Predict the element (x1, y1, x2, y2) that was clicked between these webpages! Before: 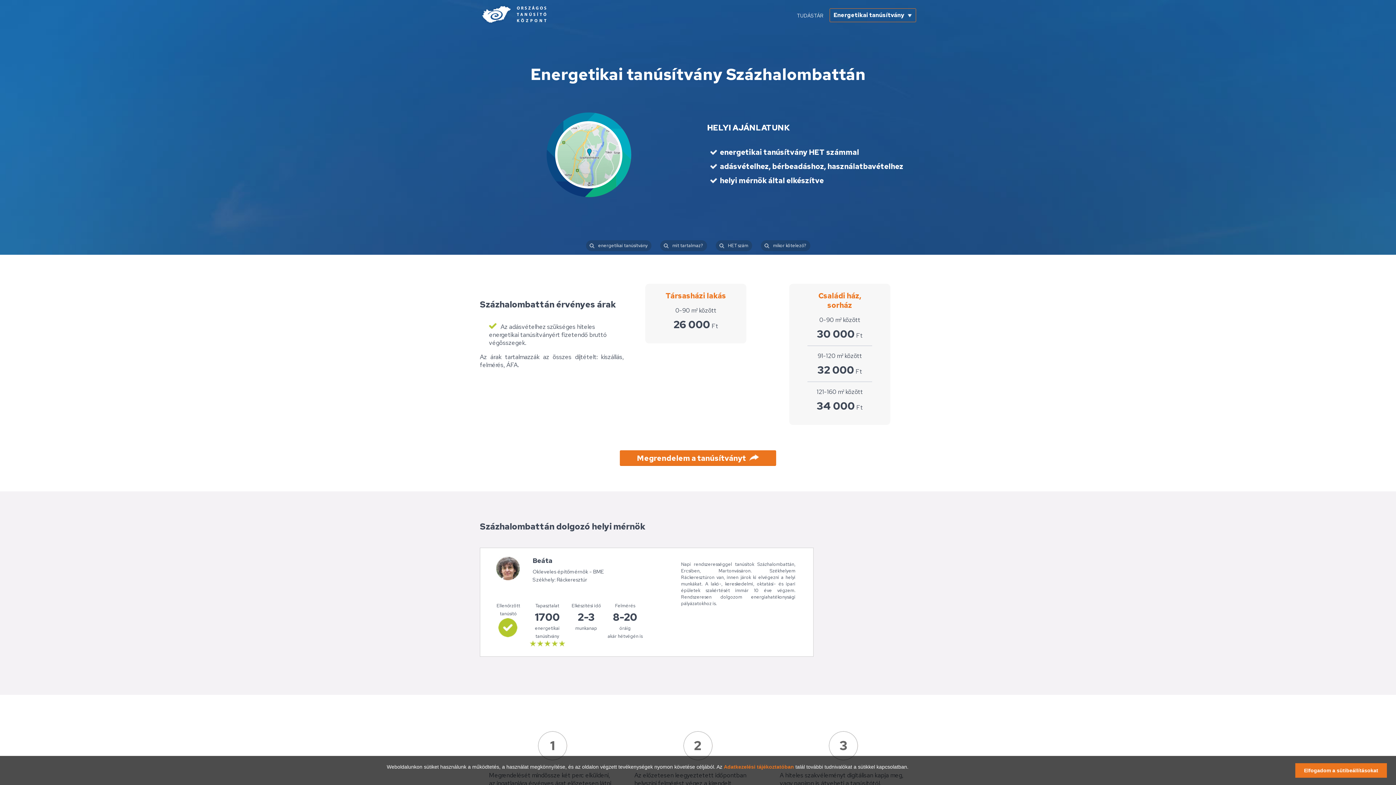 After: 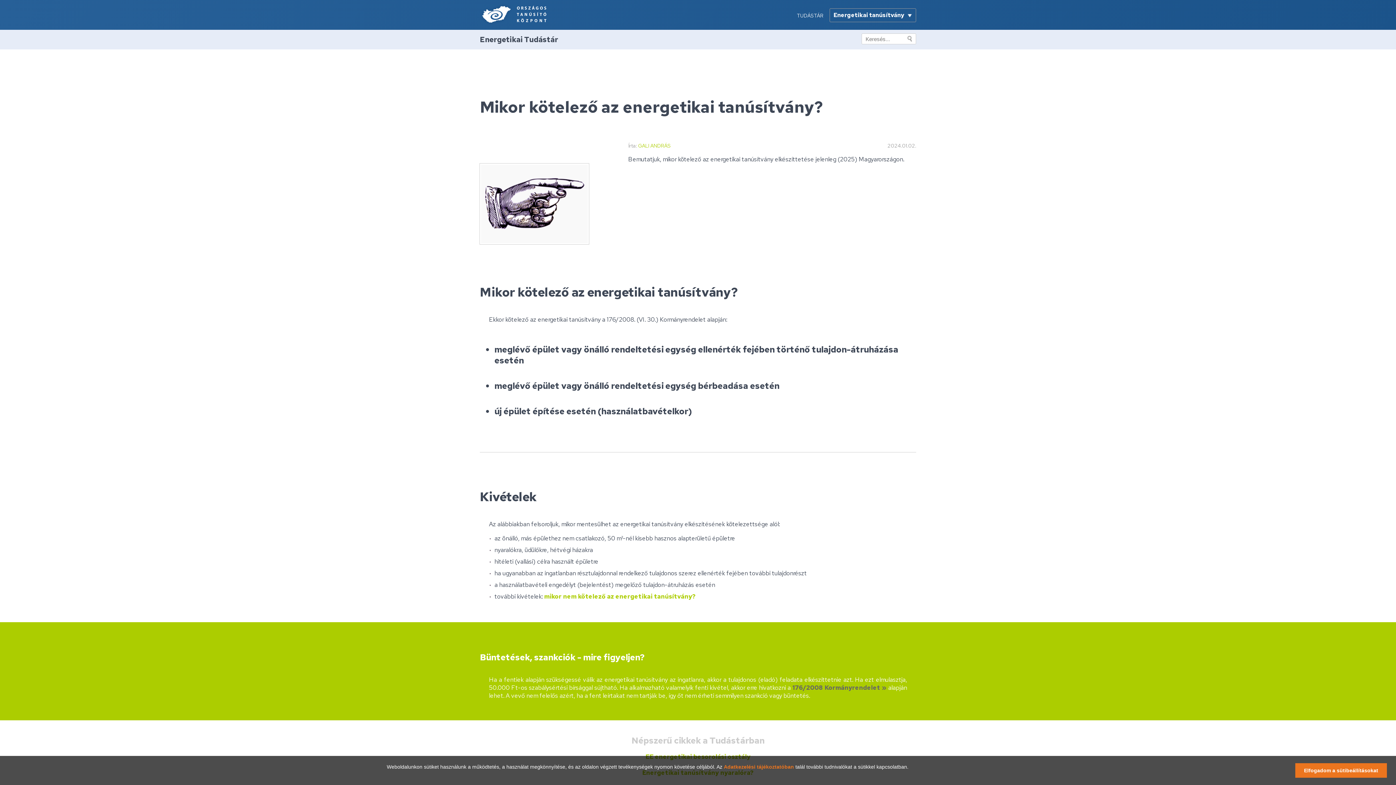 Action: label: mikor kötelező? bbox: (760, 240, 810, 251)